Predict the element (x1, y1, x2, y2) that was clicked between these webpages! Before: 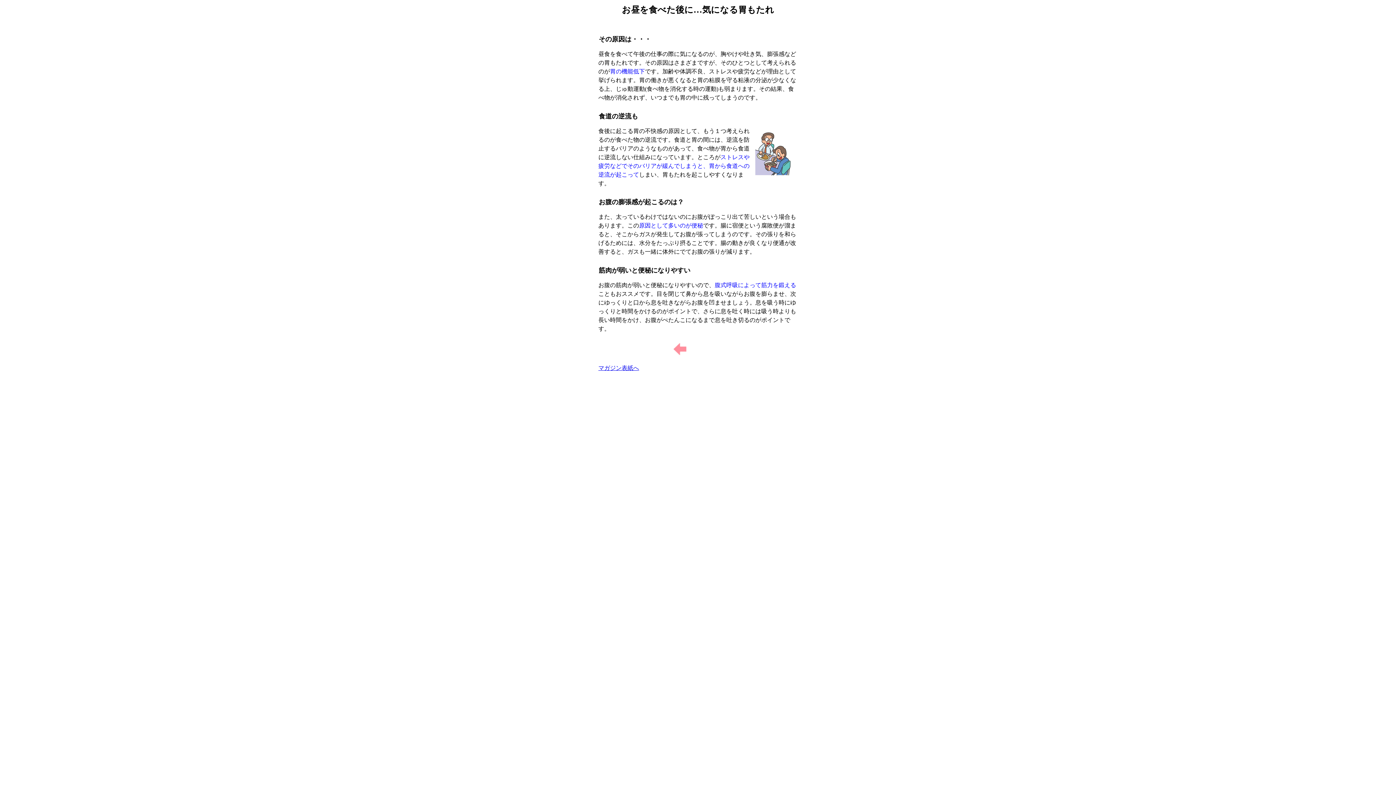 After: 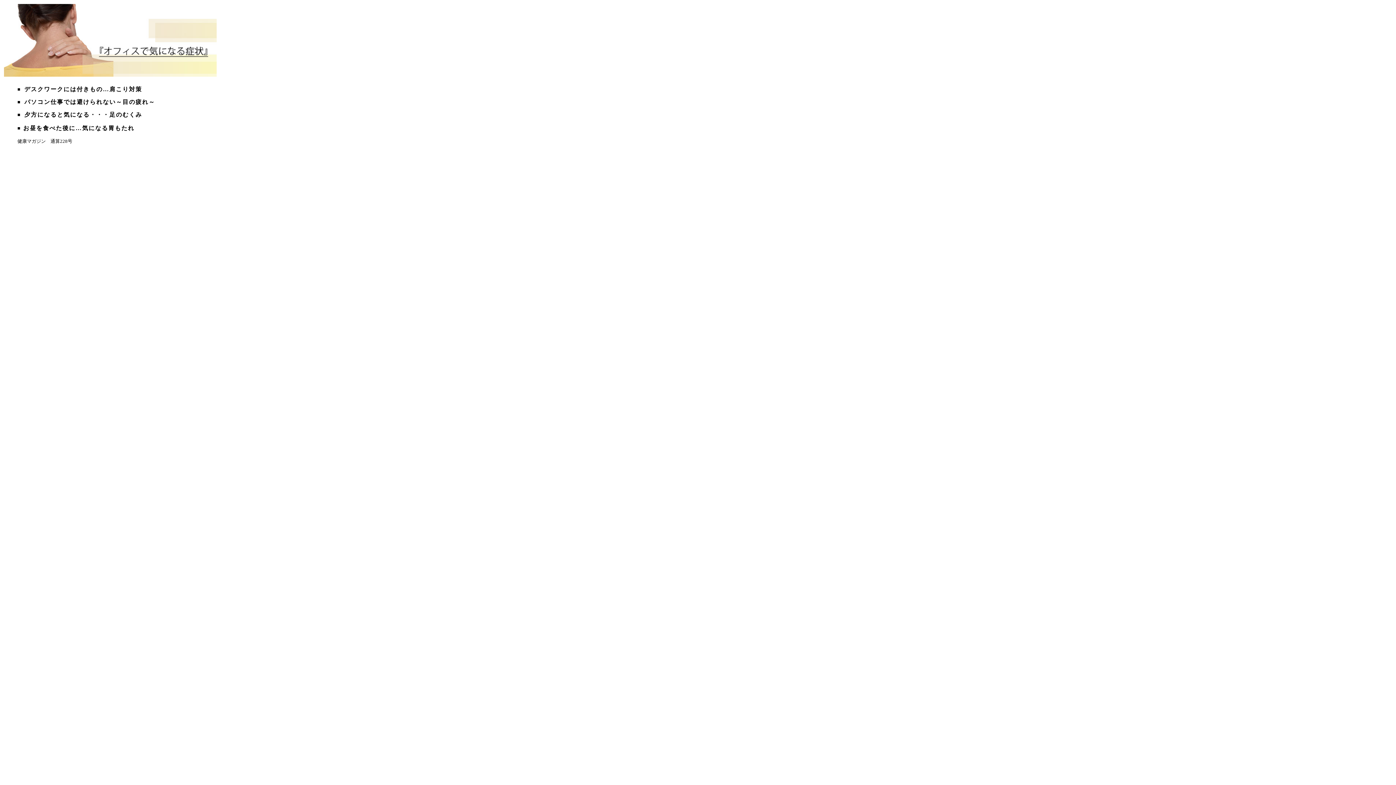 Action: label: マガジン表紙へ bbox: (598, 365, 639, 371)